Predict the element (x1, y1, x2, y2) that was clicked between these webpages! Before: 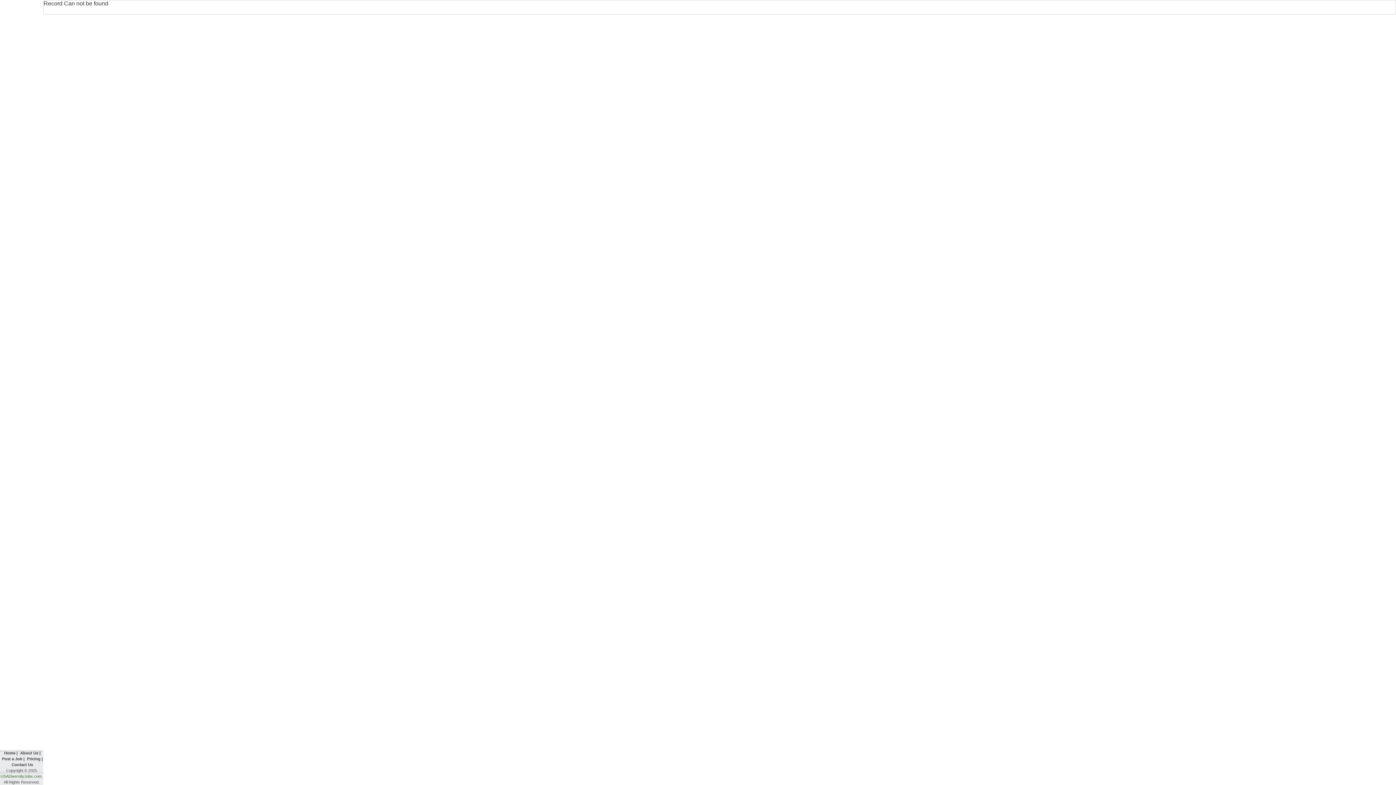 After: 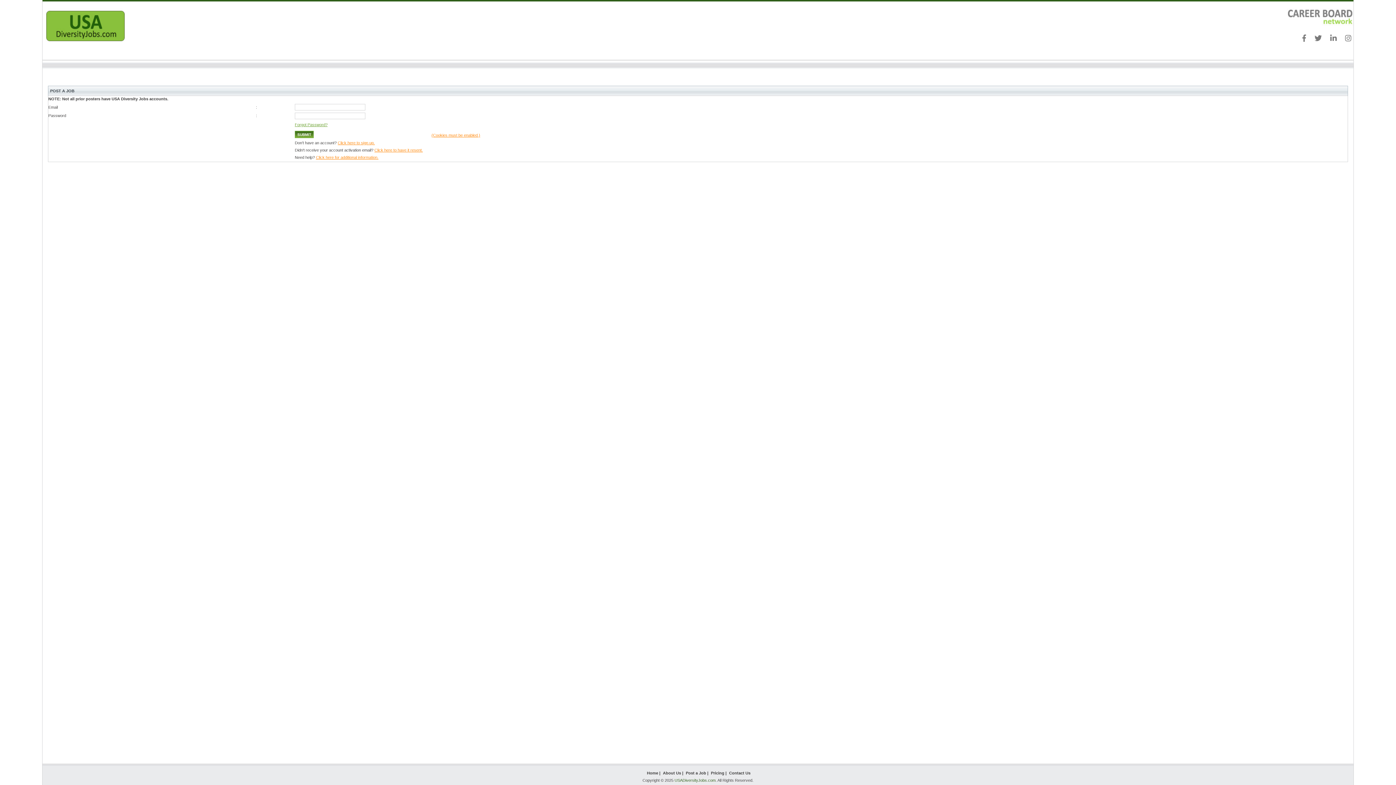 Action: bbox: (2, 757, 22, 761) label: Post a Job